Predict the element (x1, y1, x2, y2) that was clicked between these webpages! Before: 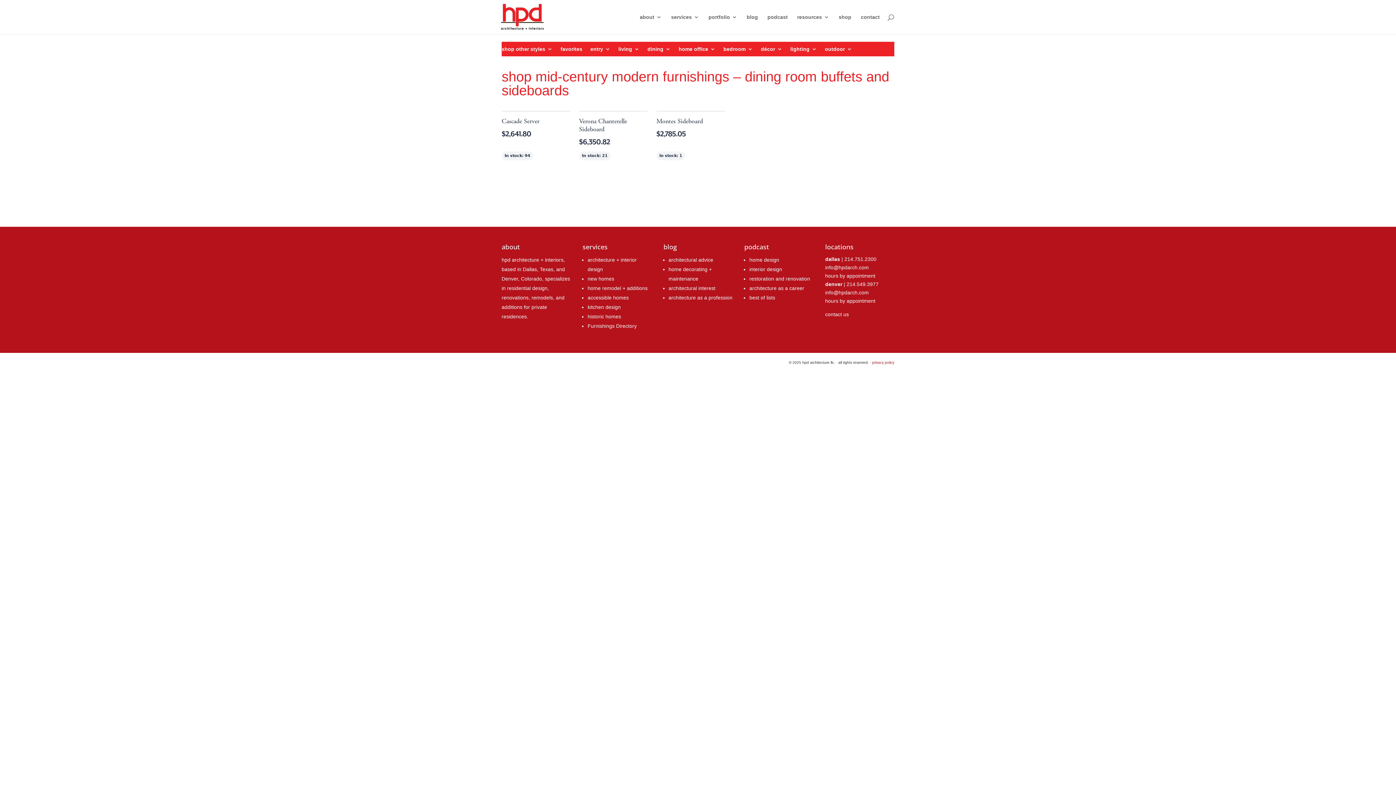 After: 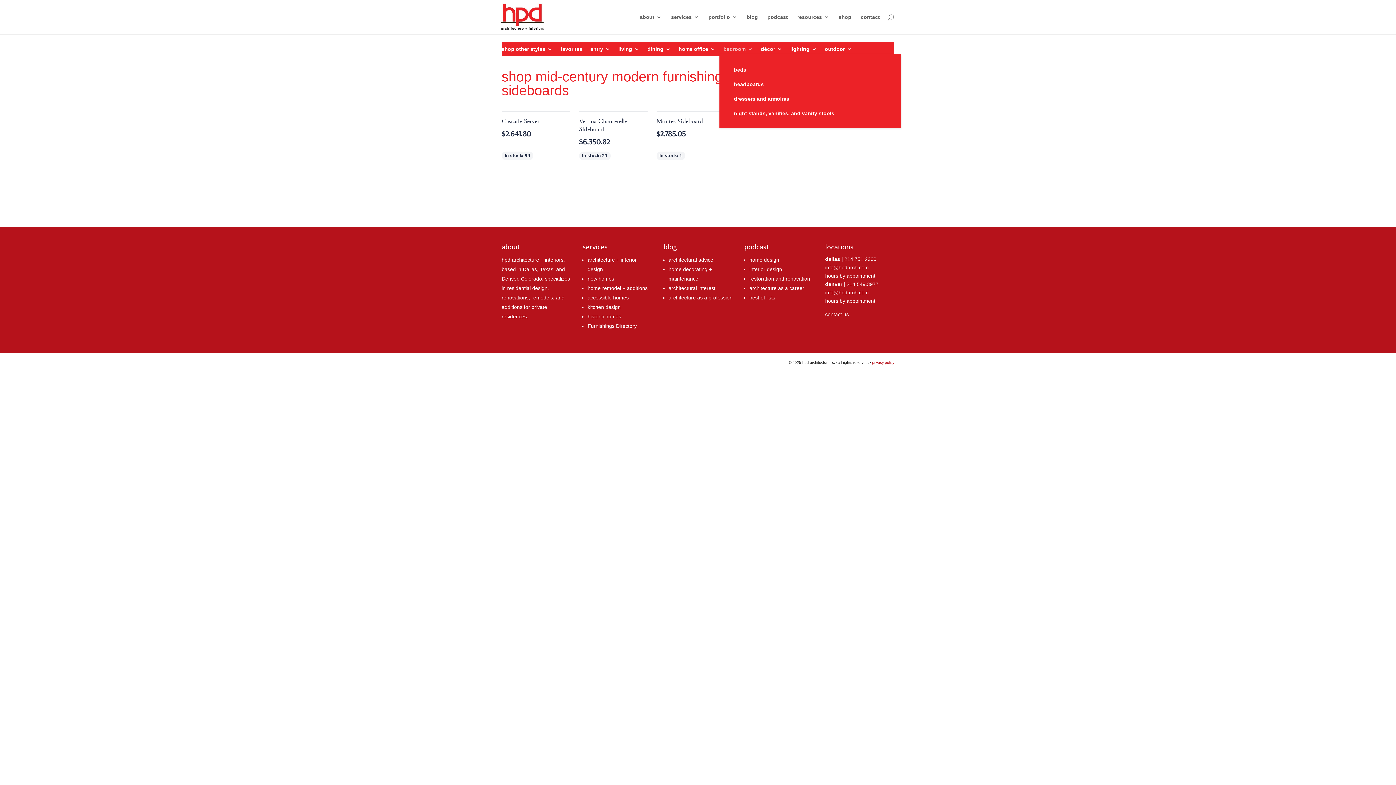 Action: label: bedroom bbox: (723, 46, 753, 54)